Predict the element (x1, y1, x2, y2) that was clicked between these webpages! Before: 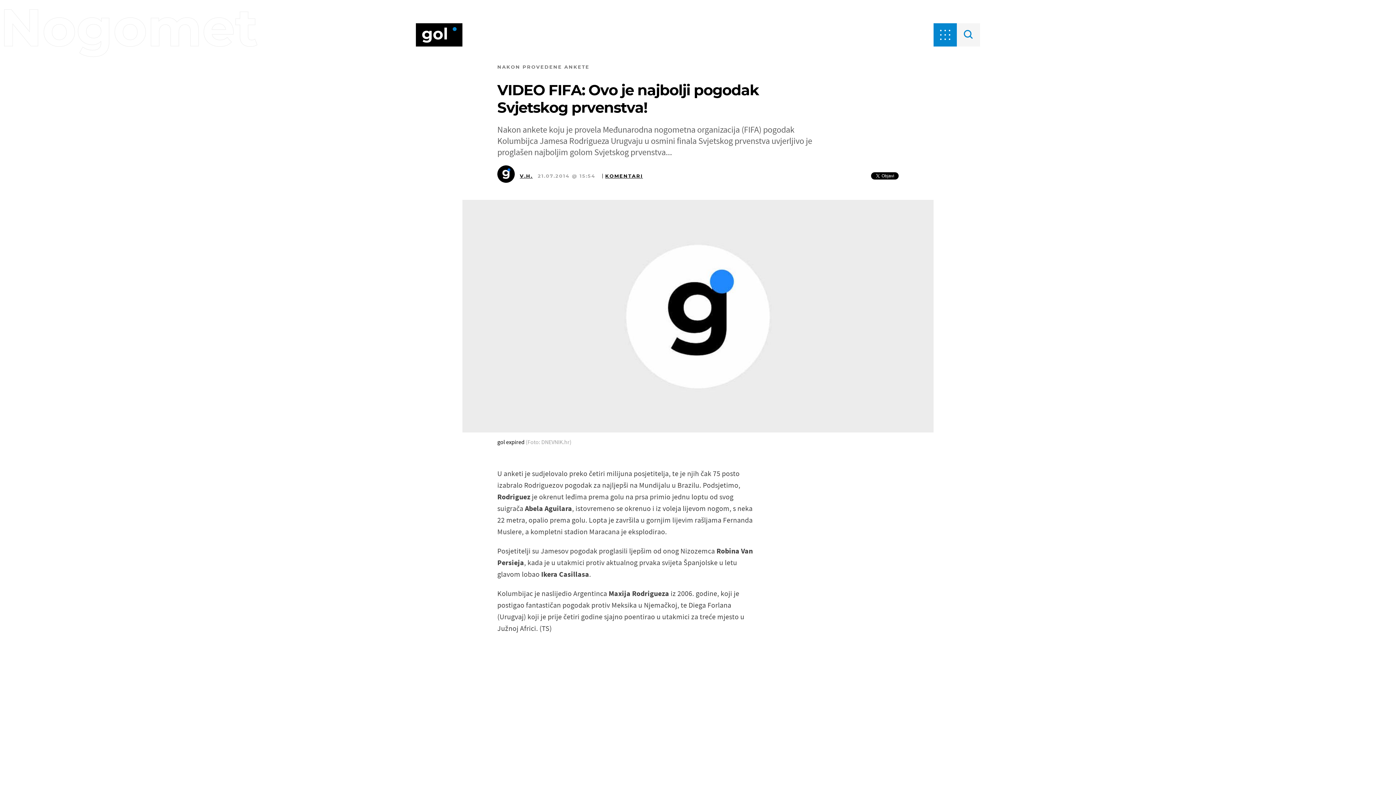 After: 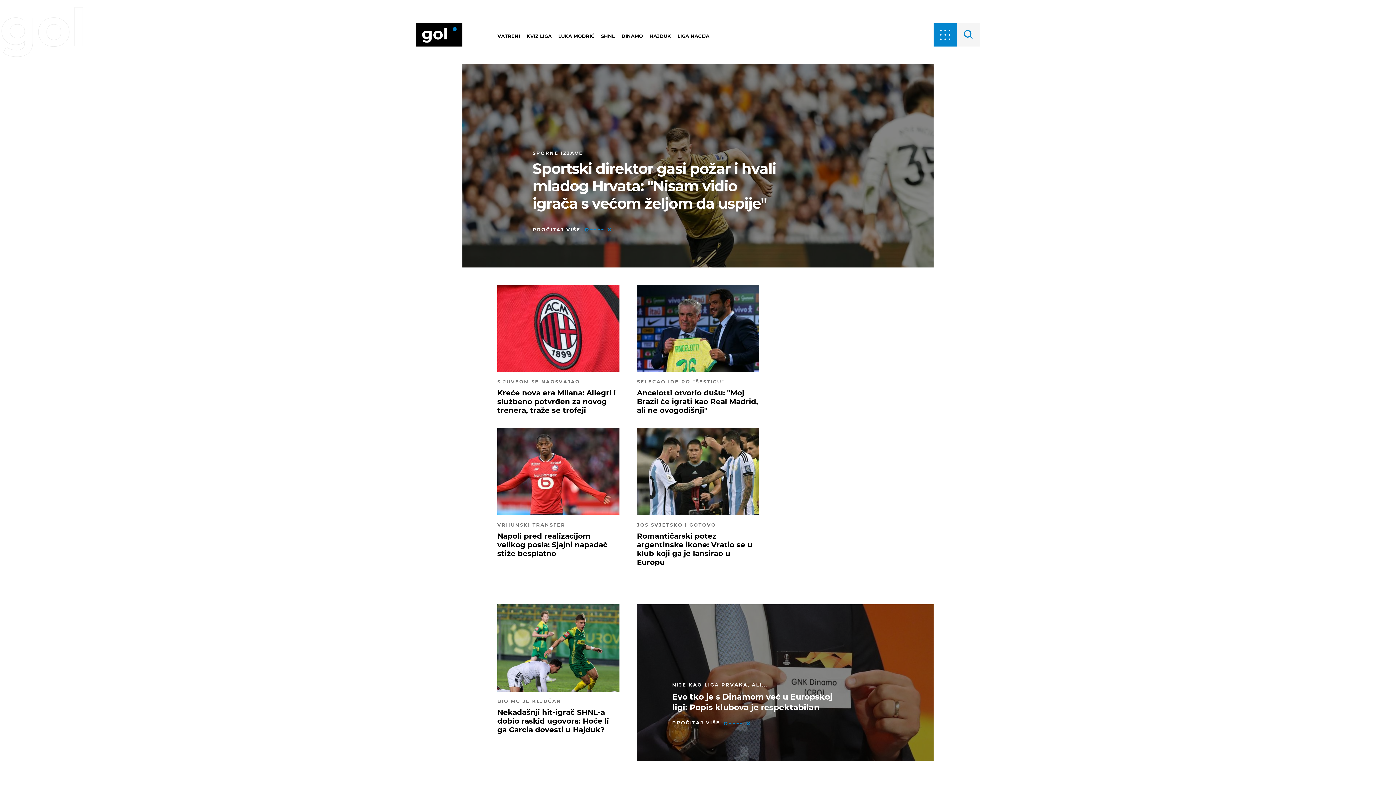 Action: bbox: (416, 23, 462, 46)